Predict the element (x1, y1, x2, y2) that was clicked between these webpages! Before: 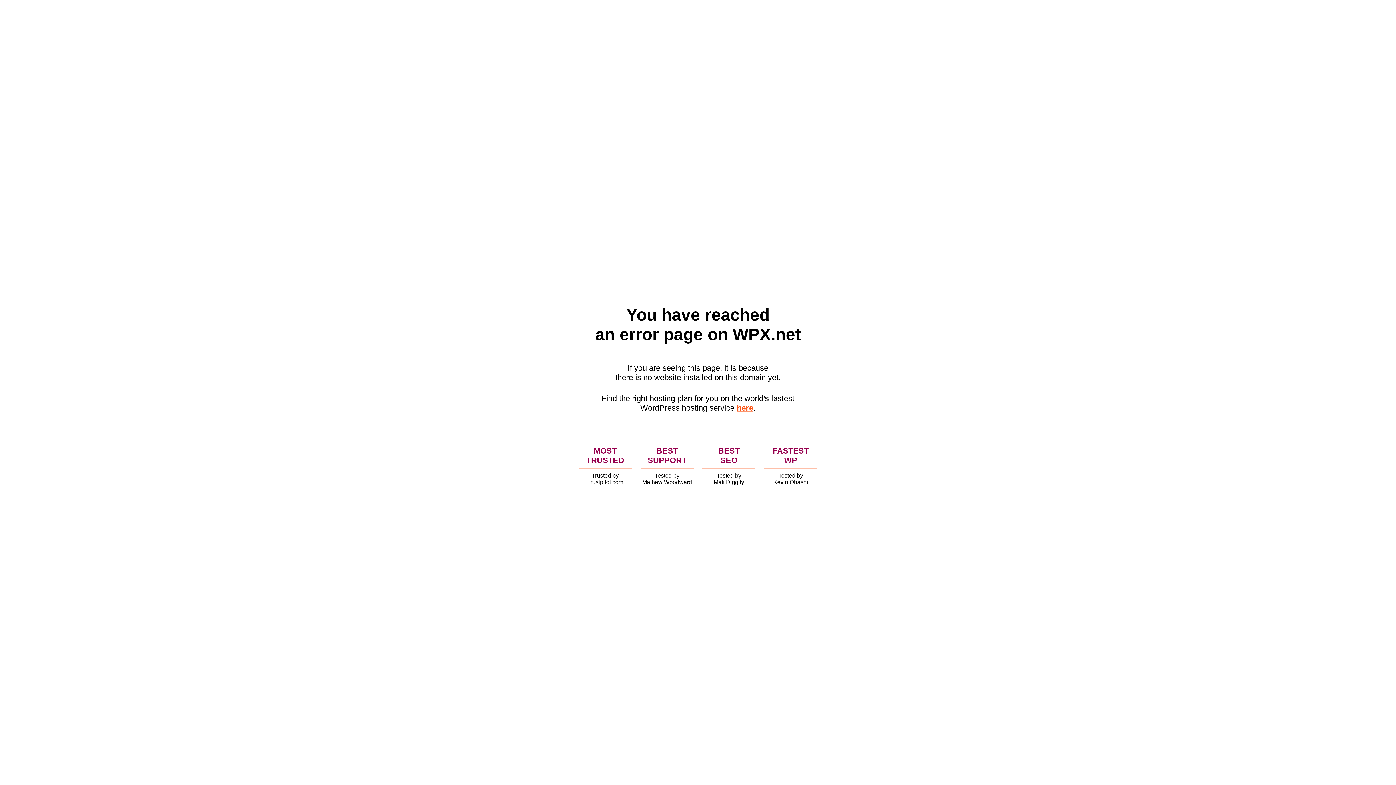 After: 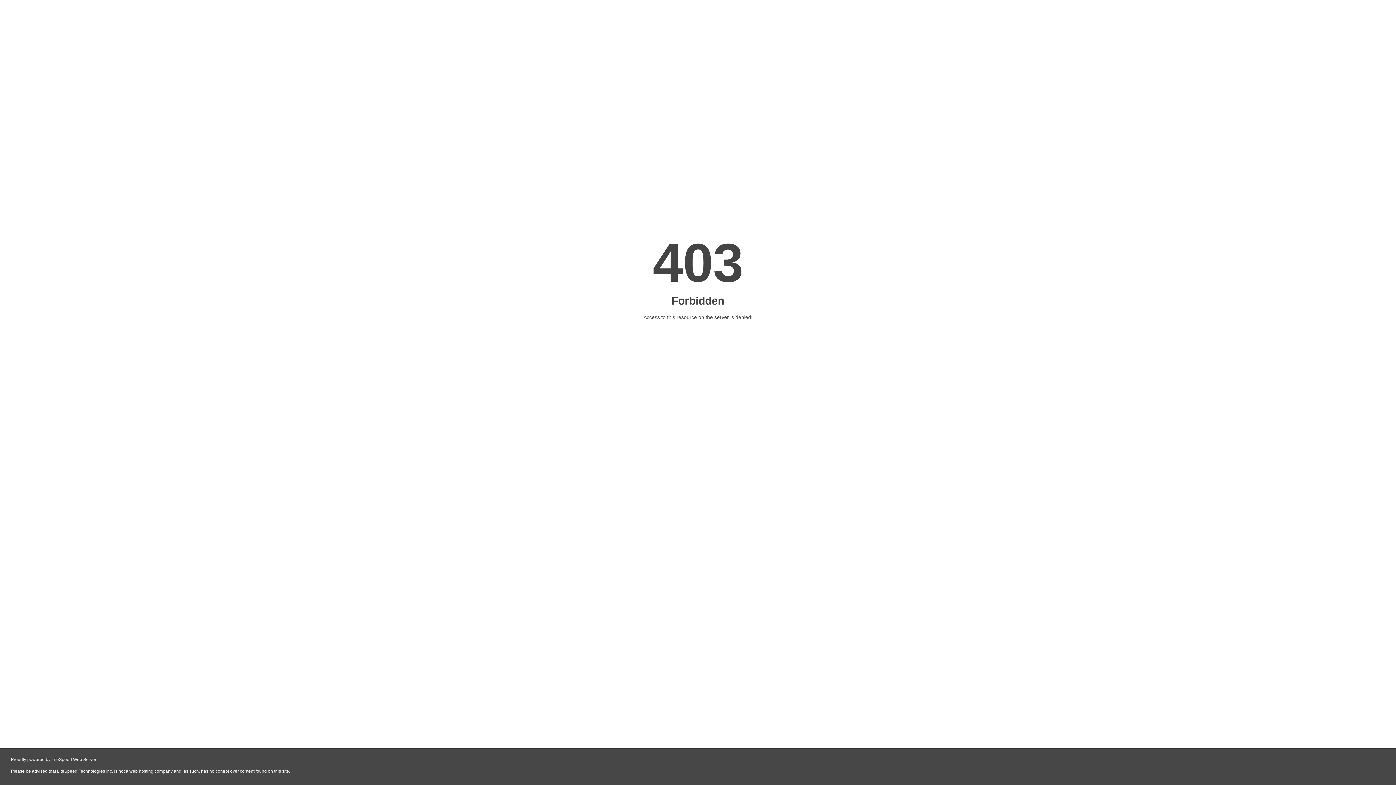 Action: label: here bbox: (736, 403, 753, 412)